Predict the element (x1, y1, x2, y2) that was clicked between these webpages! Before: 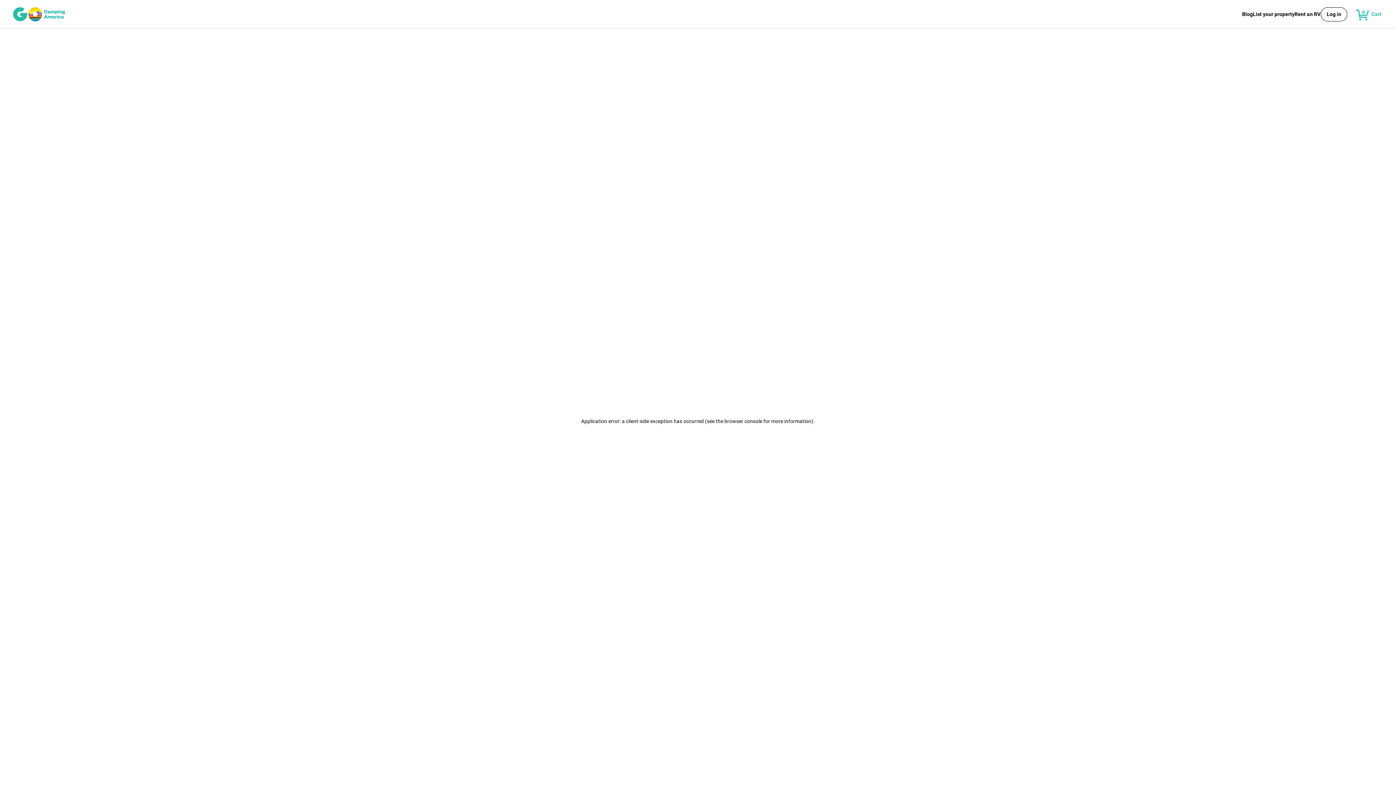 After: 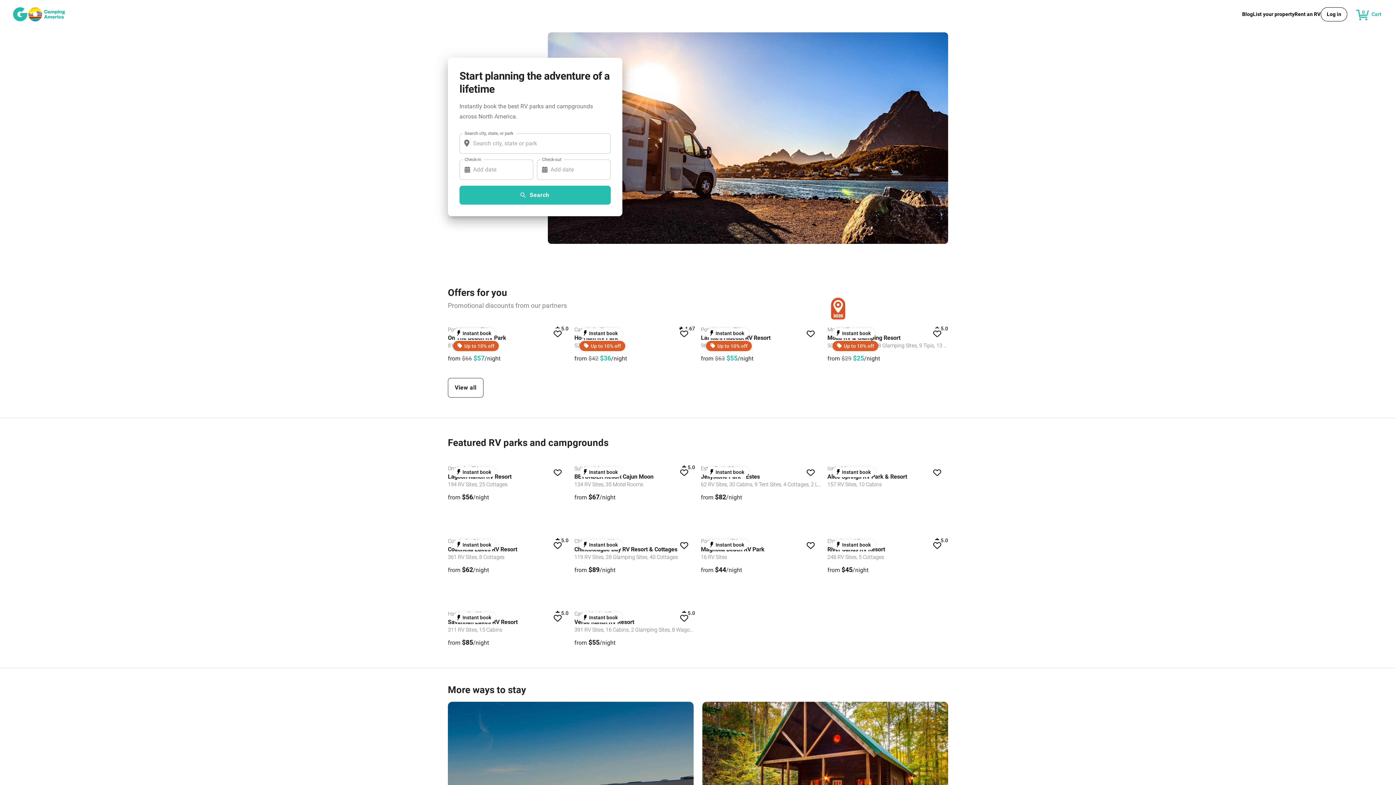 Action: bbox: (11, 6, 66, 22)